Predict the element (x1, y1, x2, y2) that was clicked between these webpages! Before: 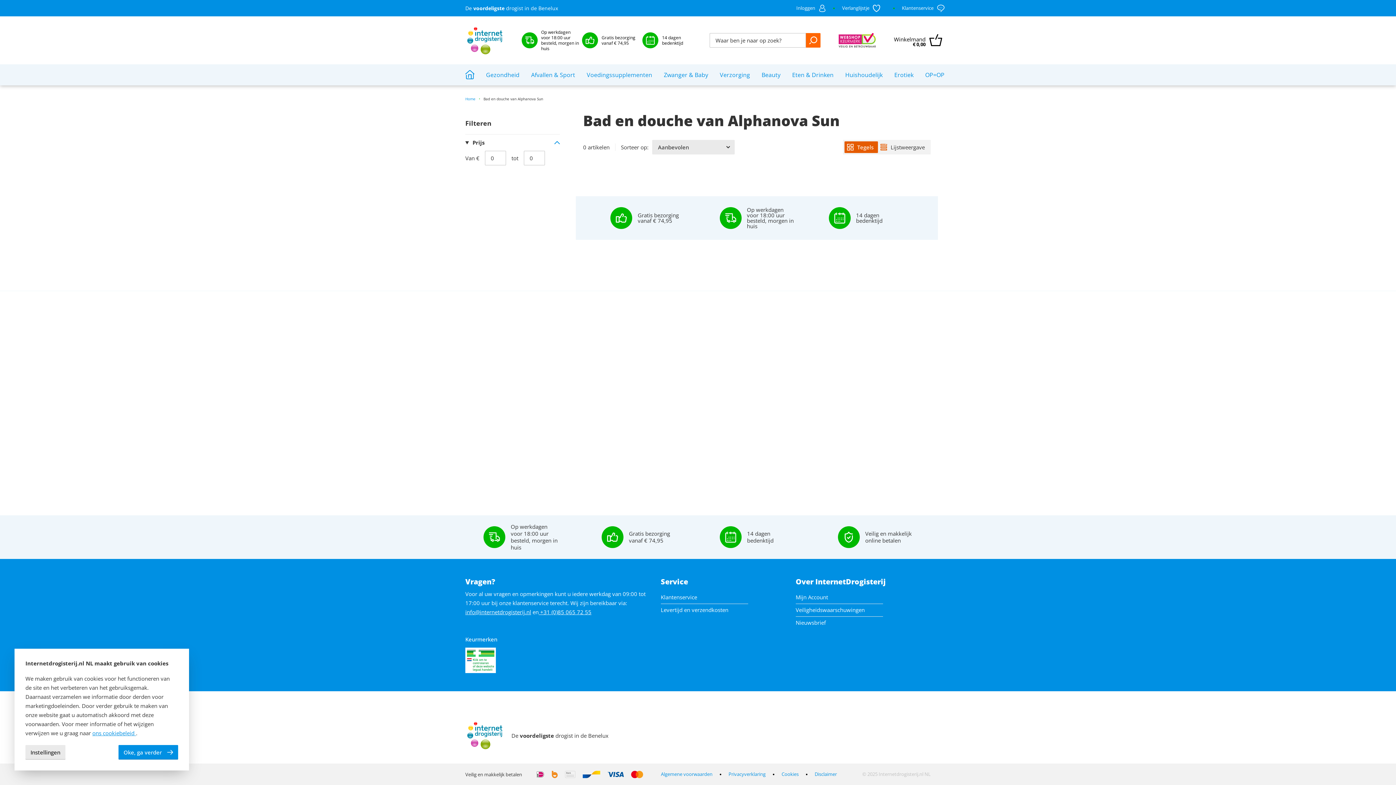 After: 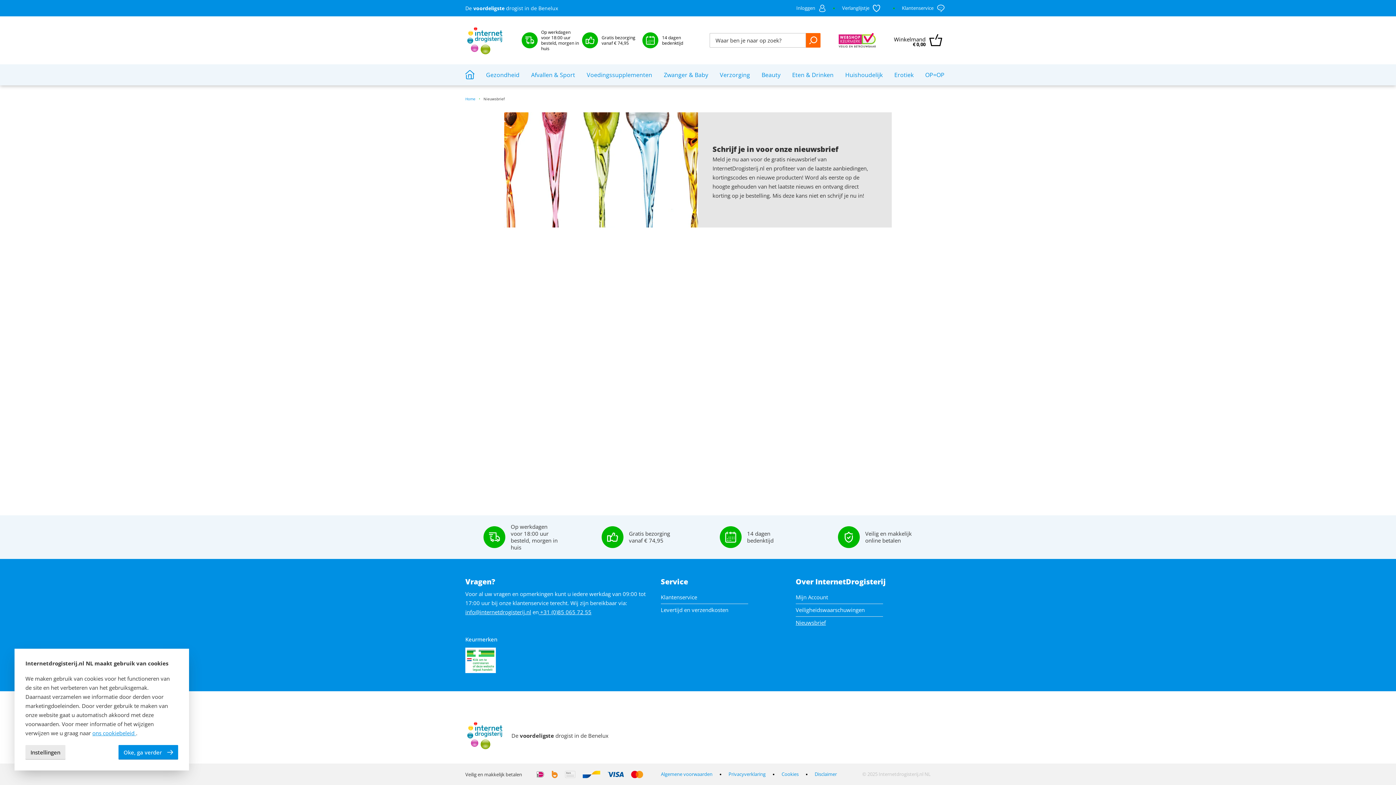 Action: bbox: (795, 617, 883, 629) label: Nieuwsbrief